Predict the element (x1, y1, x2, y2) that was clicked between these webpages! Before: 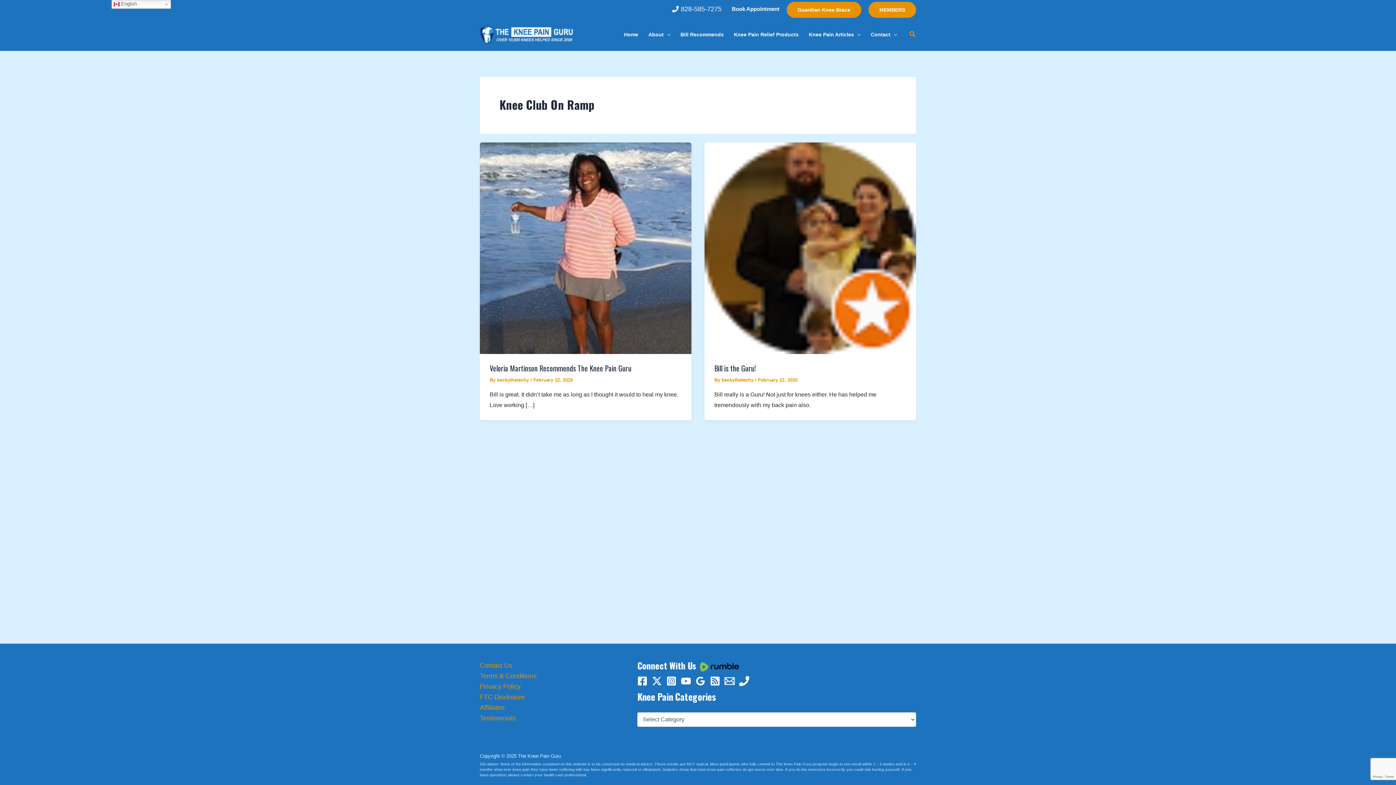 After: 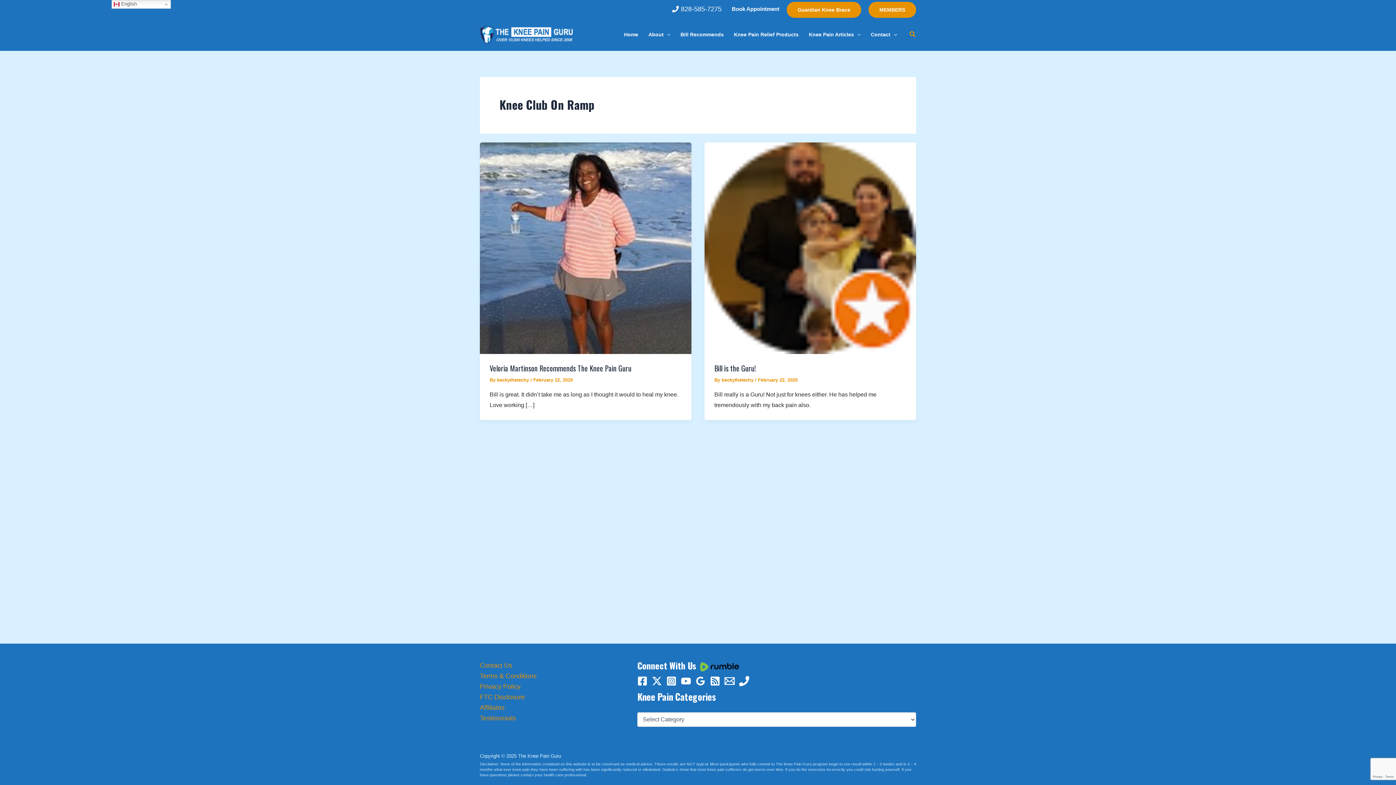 Action: label: 828-585-7275 bbox: (739, 676, 749, 686)